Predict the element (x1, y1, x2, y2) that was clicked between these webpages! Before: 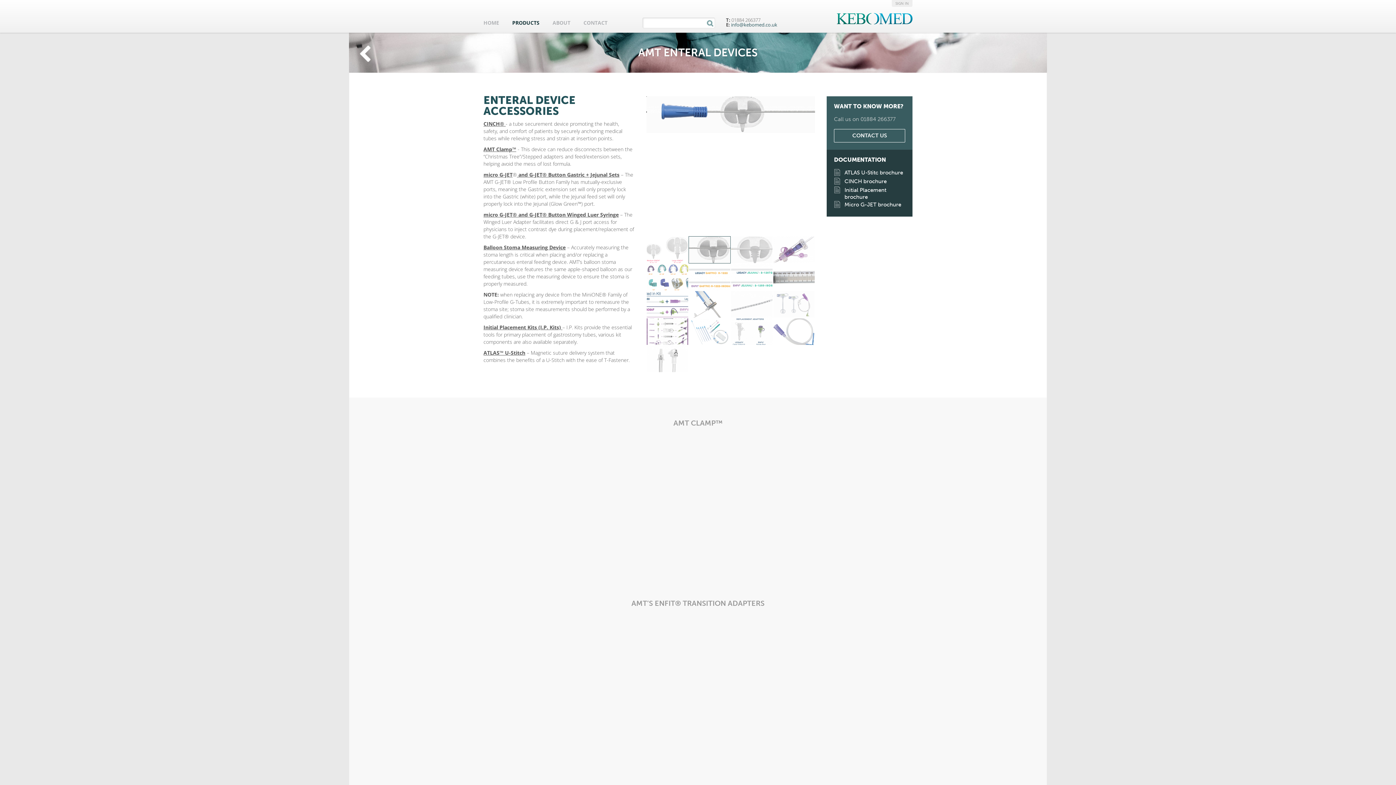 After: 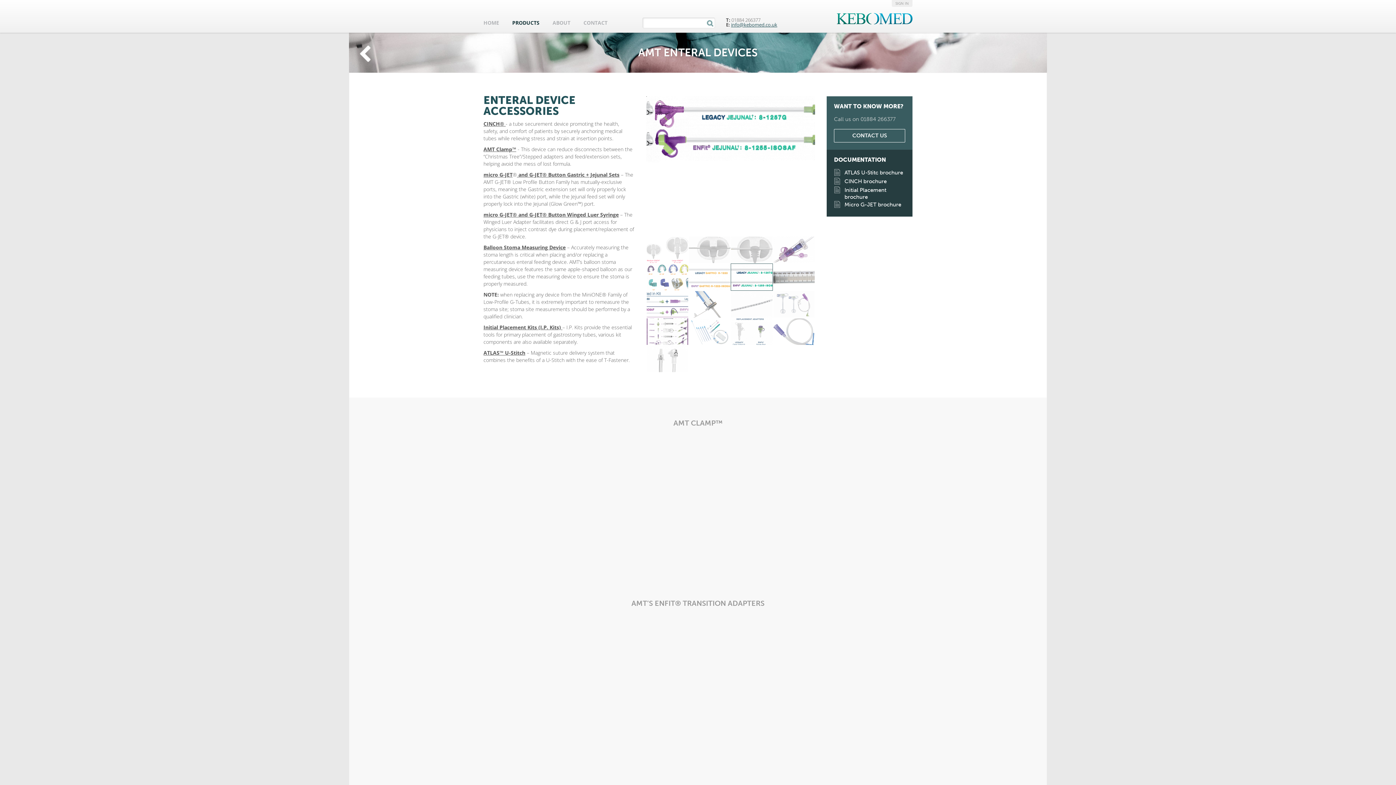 Action: bbox: (731, 21, 777, 28) label: info@kebomed.co.uk